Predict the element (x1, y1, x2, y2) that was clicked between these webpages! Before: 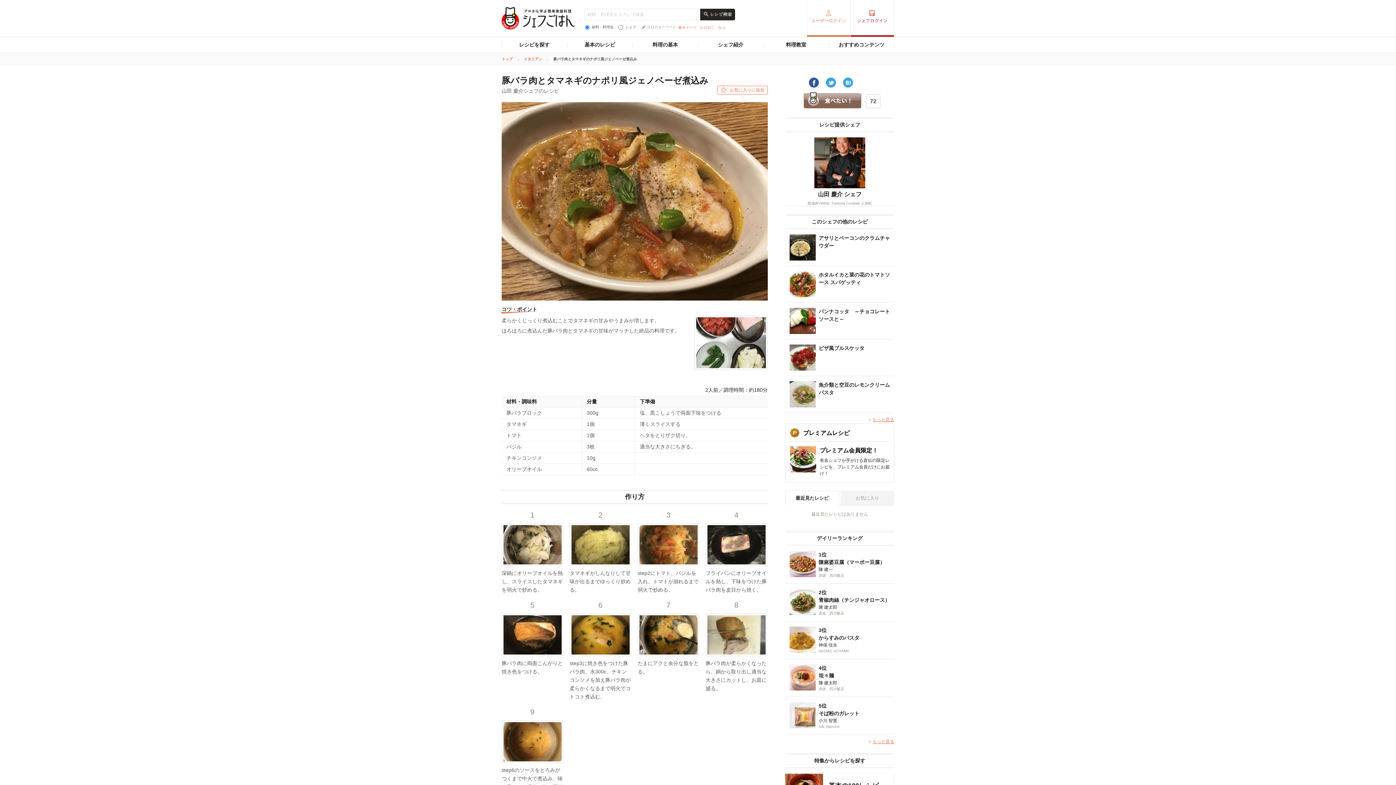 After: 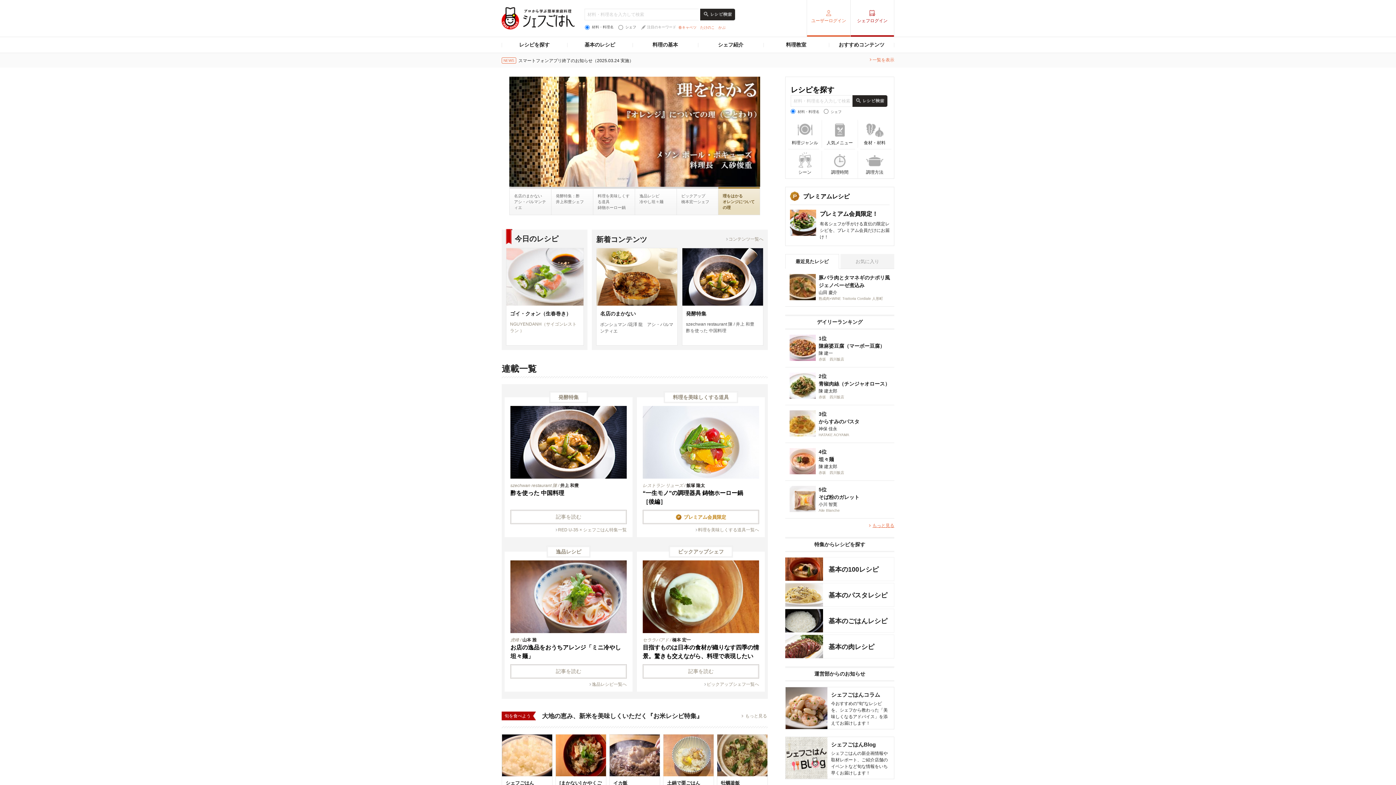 Action: bbox: (501, 57, 513, 61) label: トップ 